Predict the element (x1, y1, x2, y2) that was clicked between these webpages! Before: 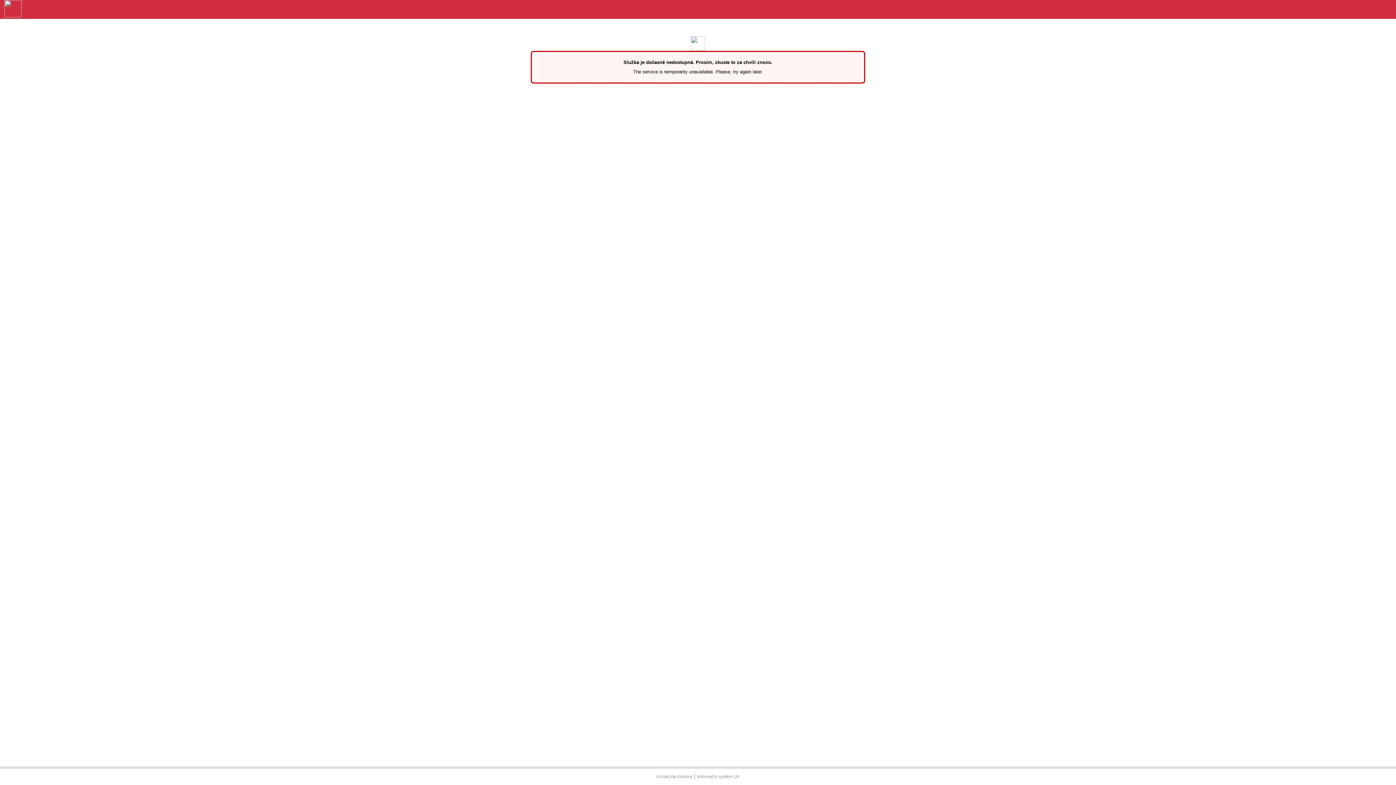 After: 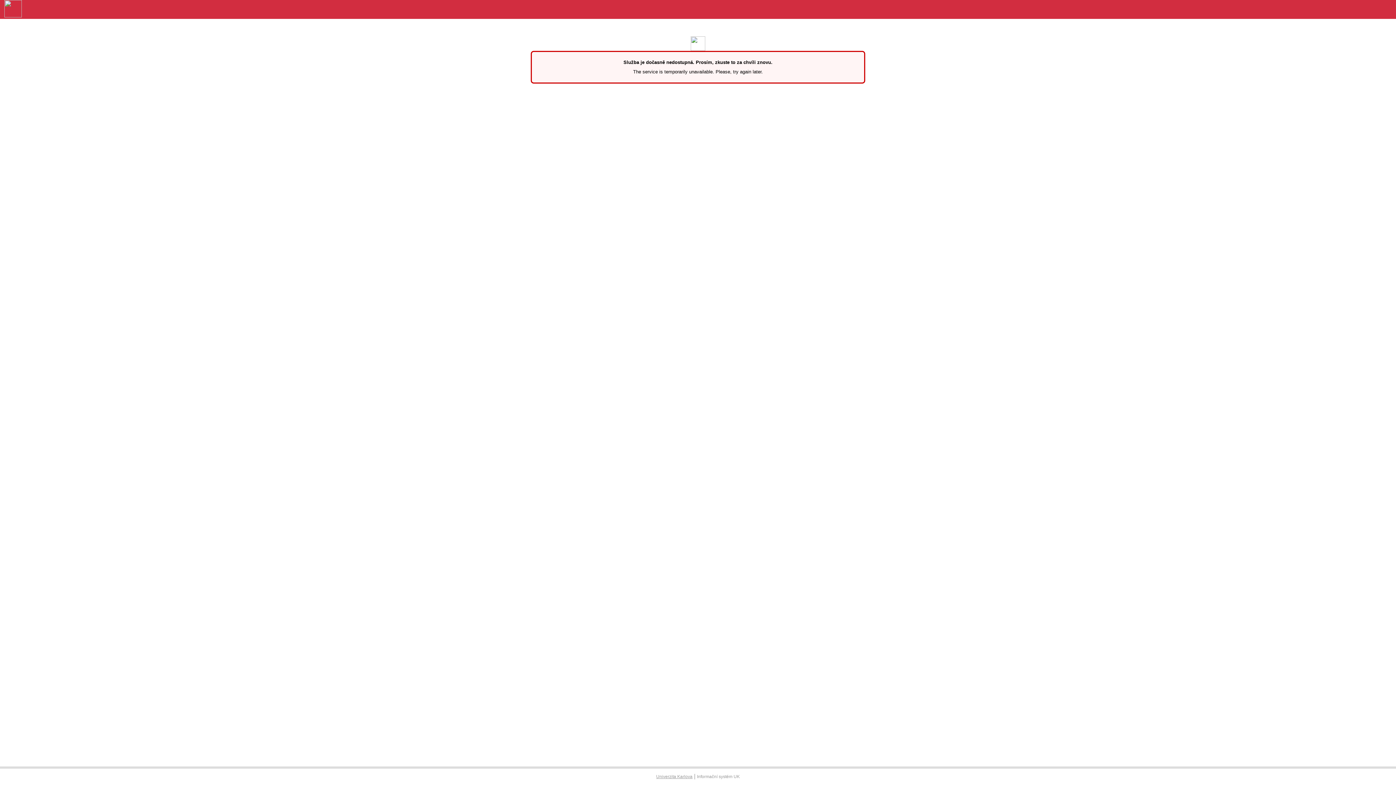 Action: bbox: (656, 774, 692, 779) label: Univerzita Karlova